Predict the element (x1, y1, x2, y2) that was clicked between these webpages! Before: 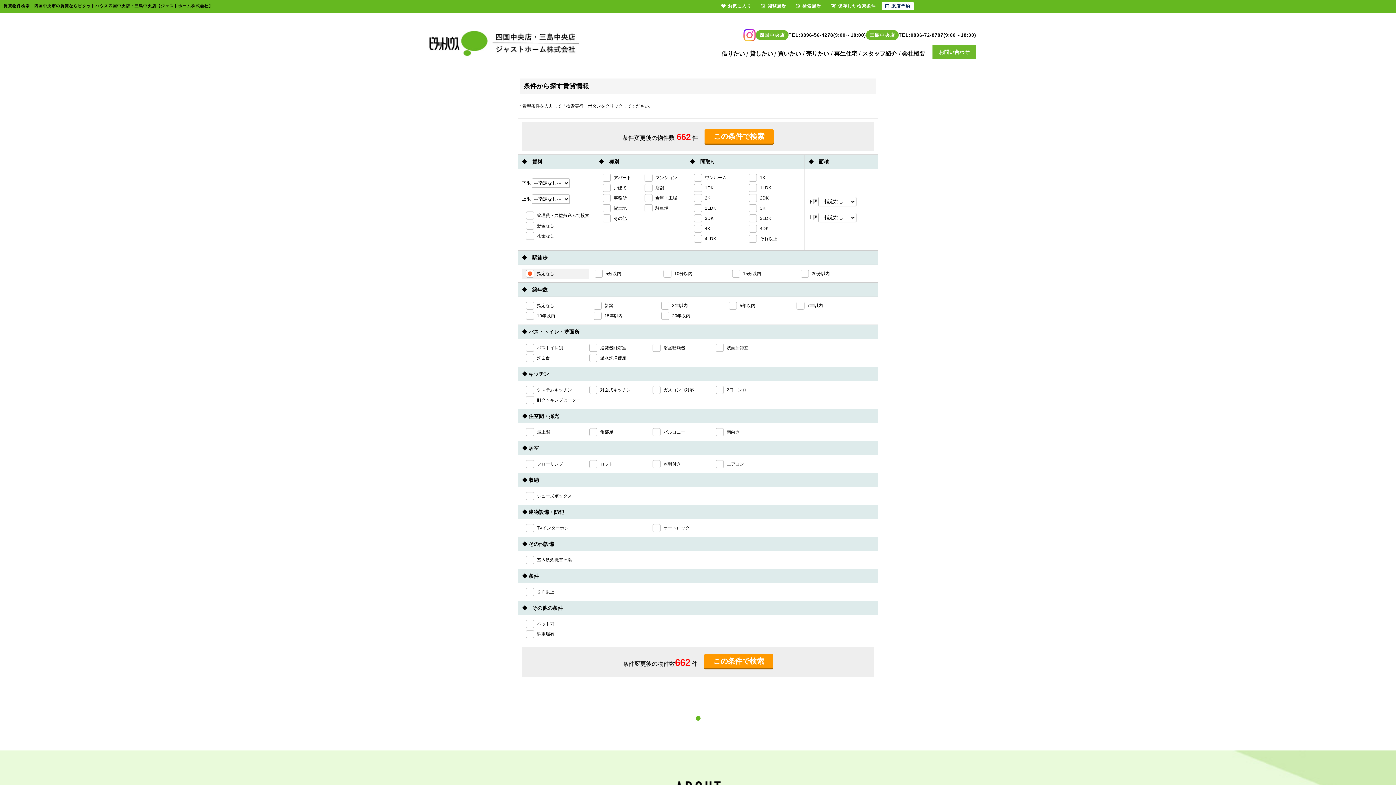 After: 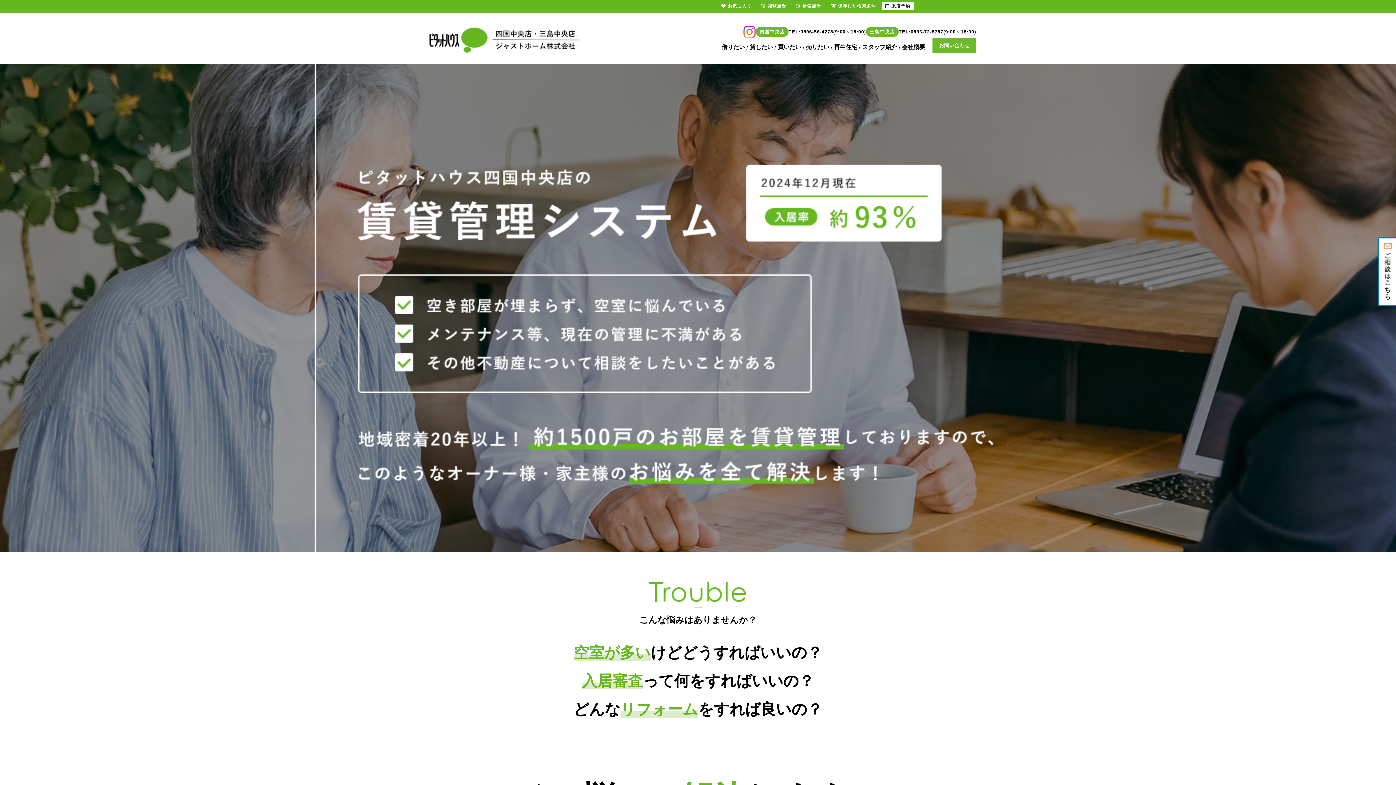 Action: bbox: (749, 50, 773, 57) label: 貸したい